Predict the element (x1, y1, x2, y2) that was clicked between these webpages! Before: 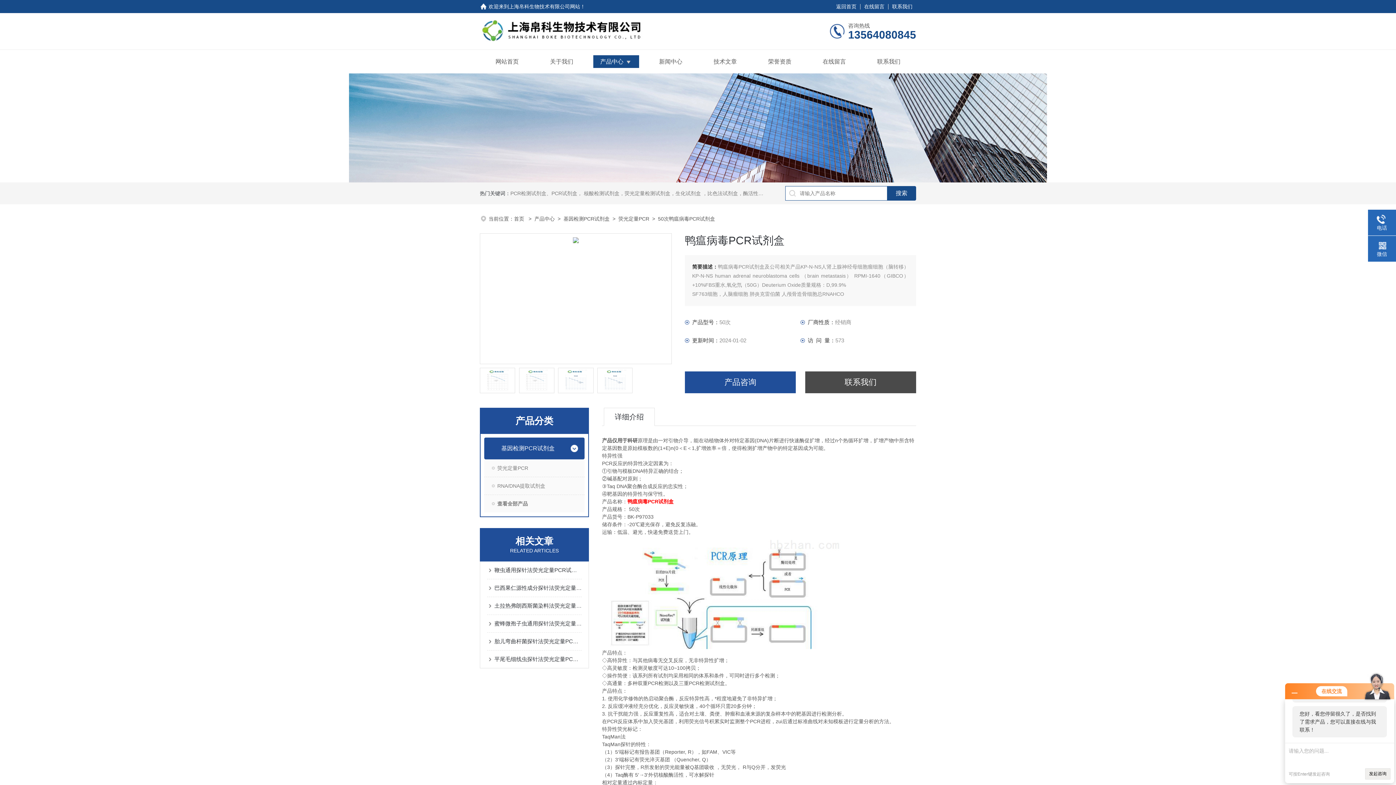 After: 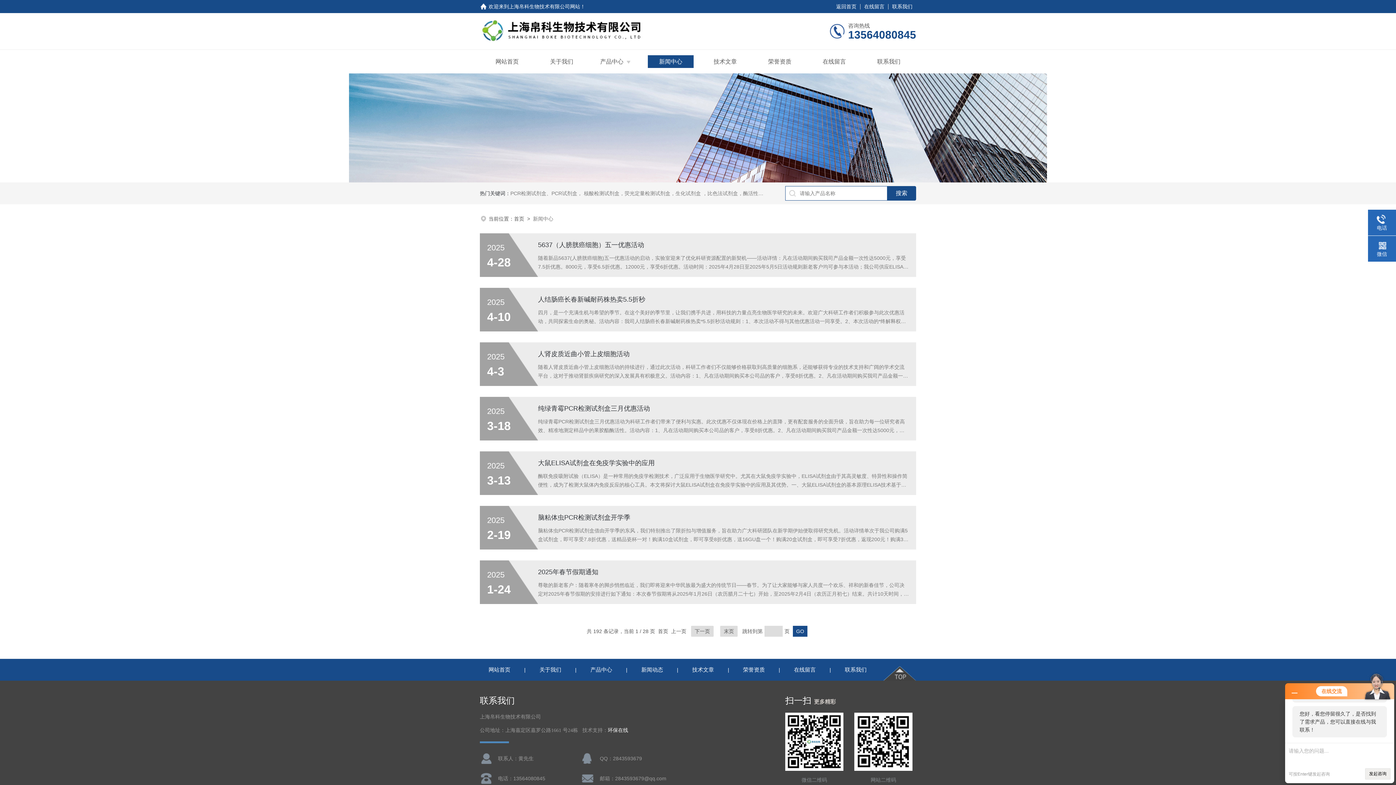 Action: label: 新闻中心 bbox: (659, 55, 682, 68)